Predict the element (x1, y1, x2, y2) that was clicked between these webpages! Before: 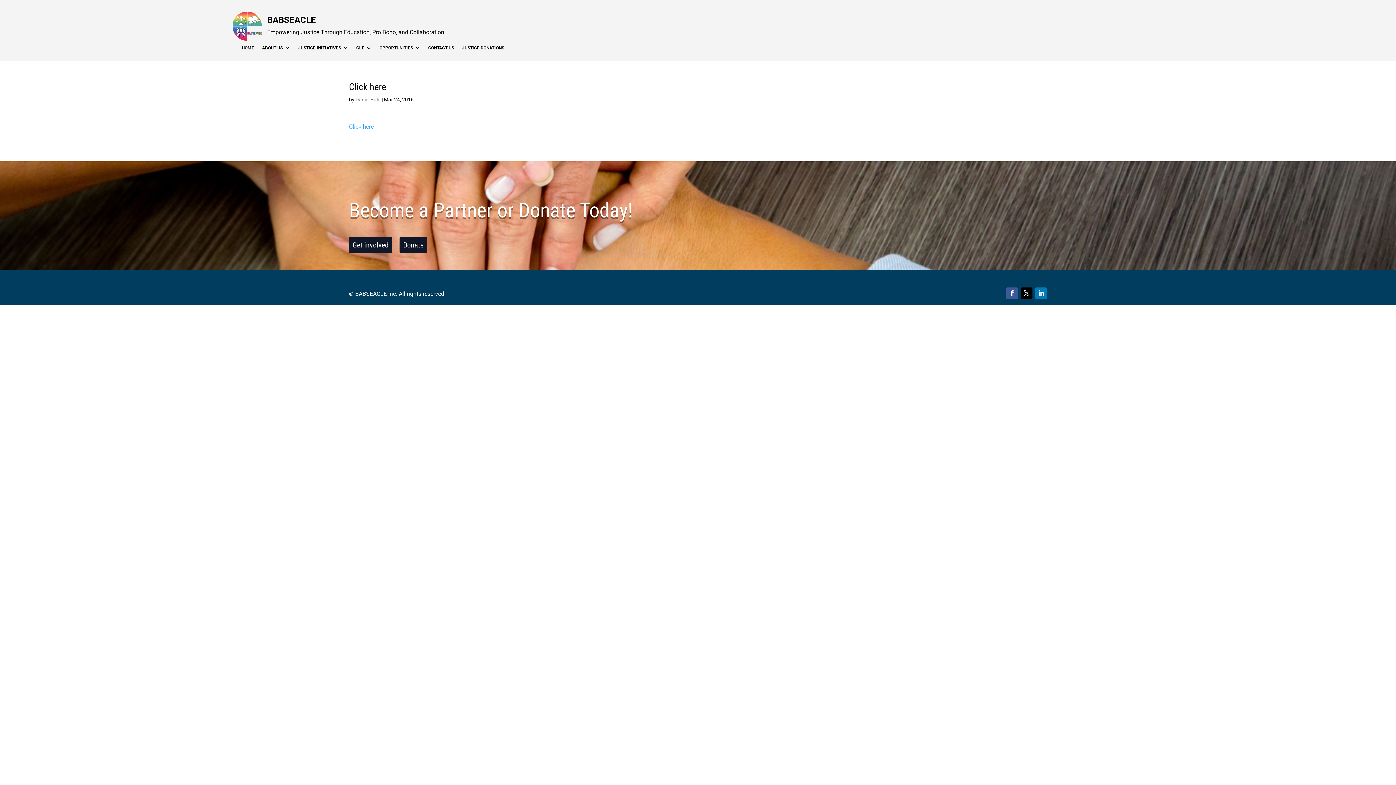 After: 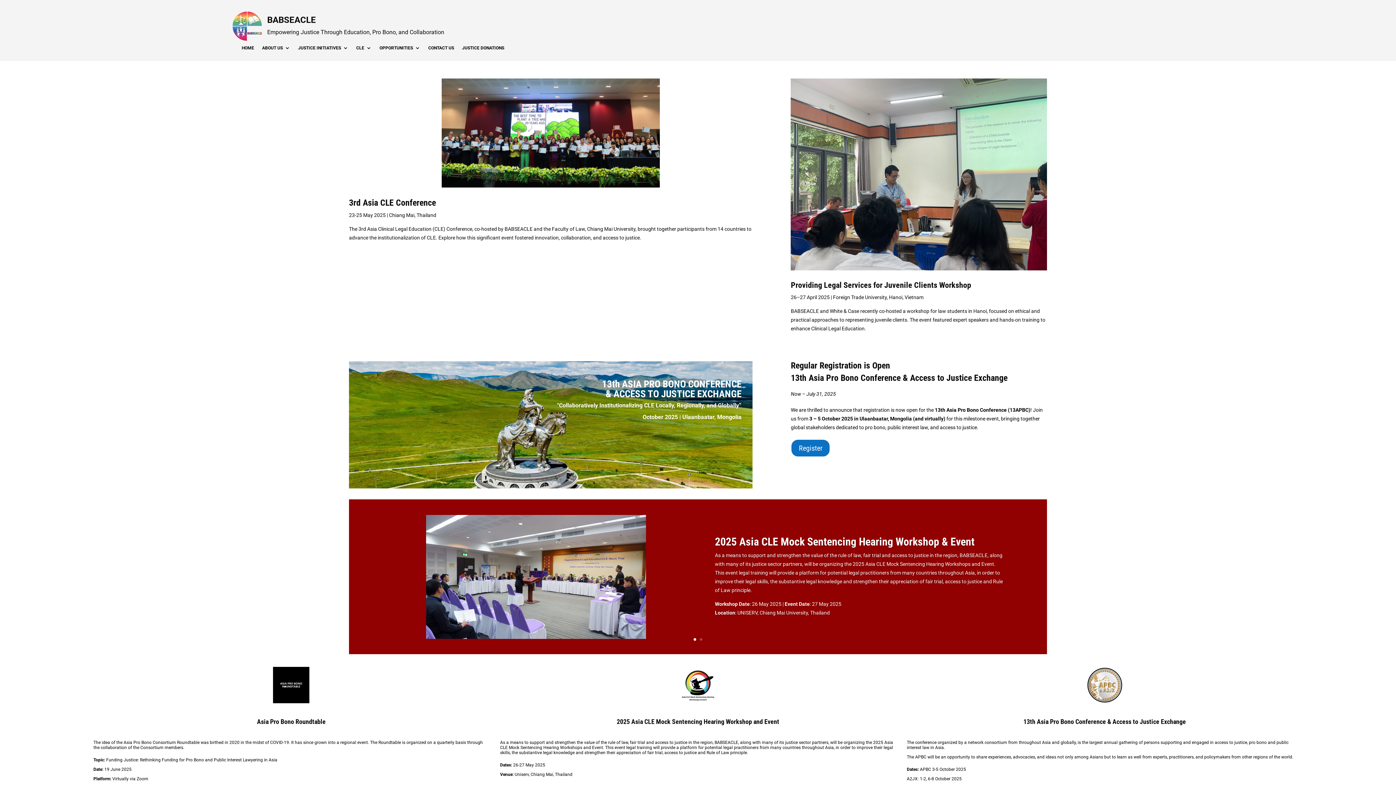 Action: label: HOME bbox: (241, 45, 254, 53)